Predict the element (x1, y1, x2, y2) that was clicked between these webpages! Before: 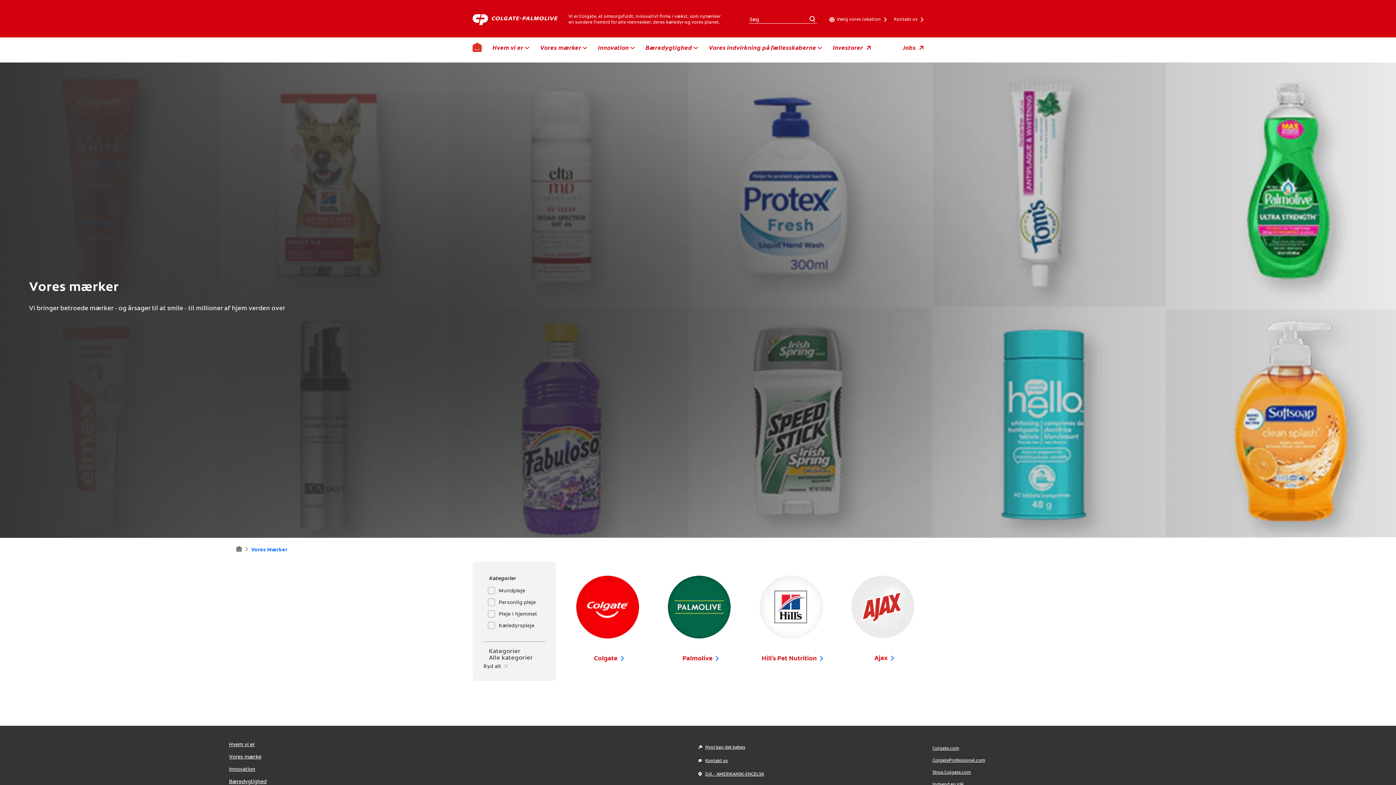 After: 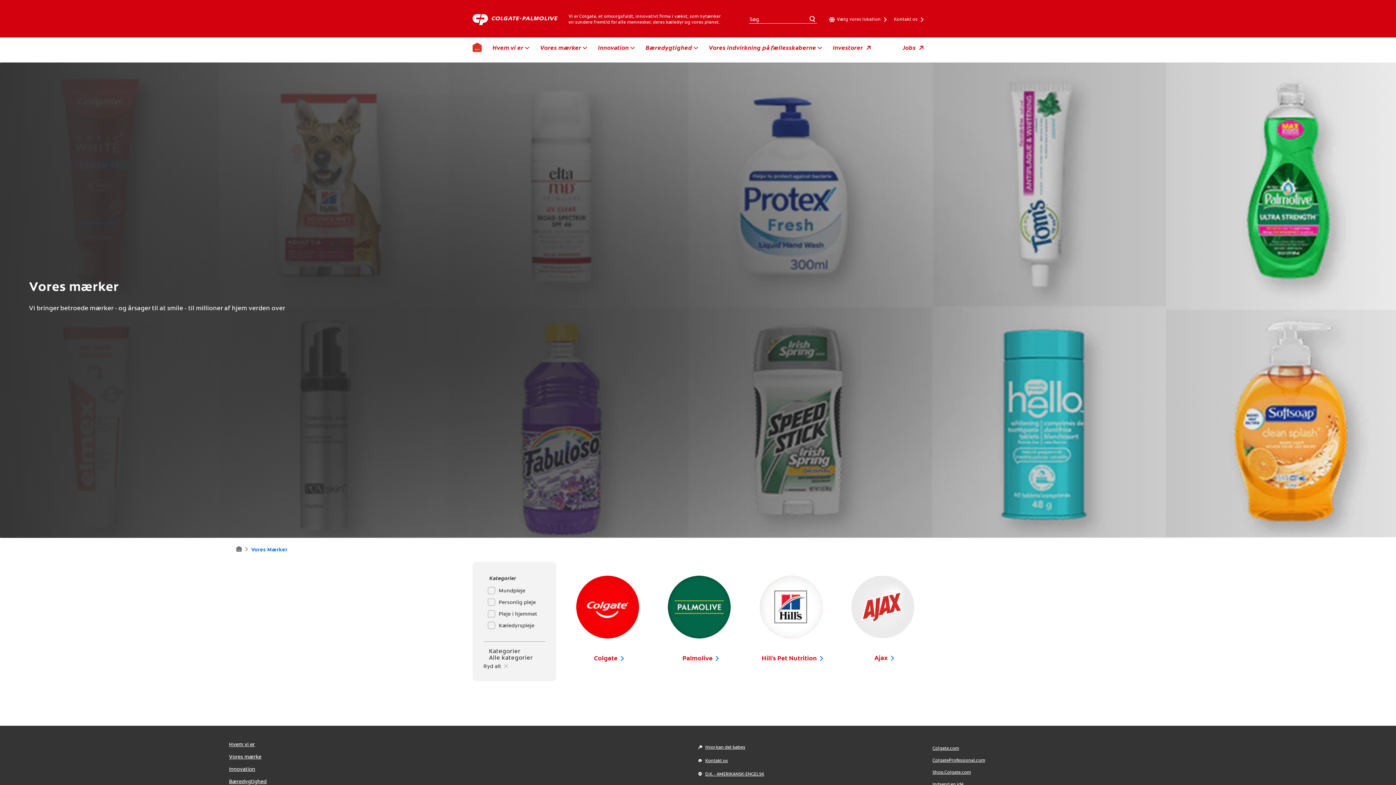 Action: bbox: (833, 43, 870, 51) label: Investorer